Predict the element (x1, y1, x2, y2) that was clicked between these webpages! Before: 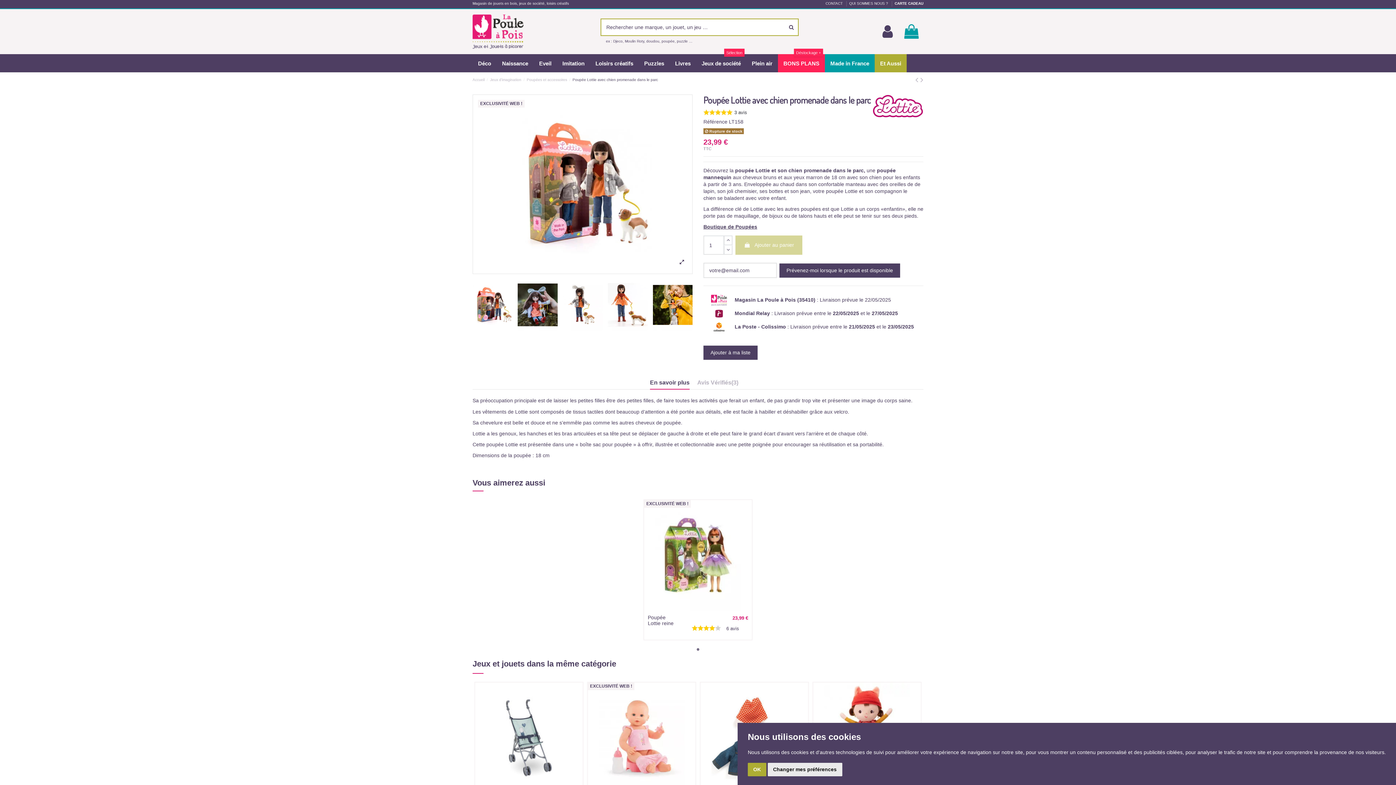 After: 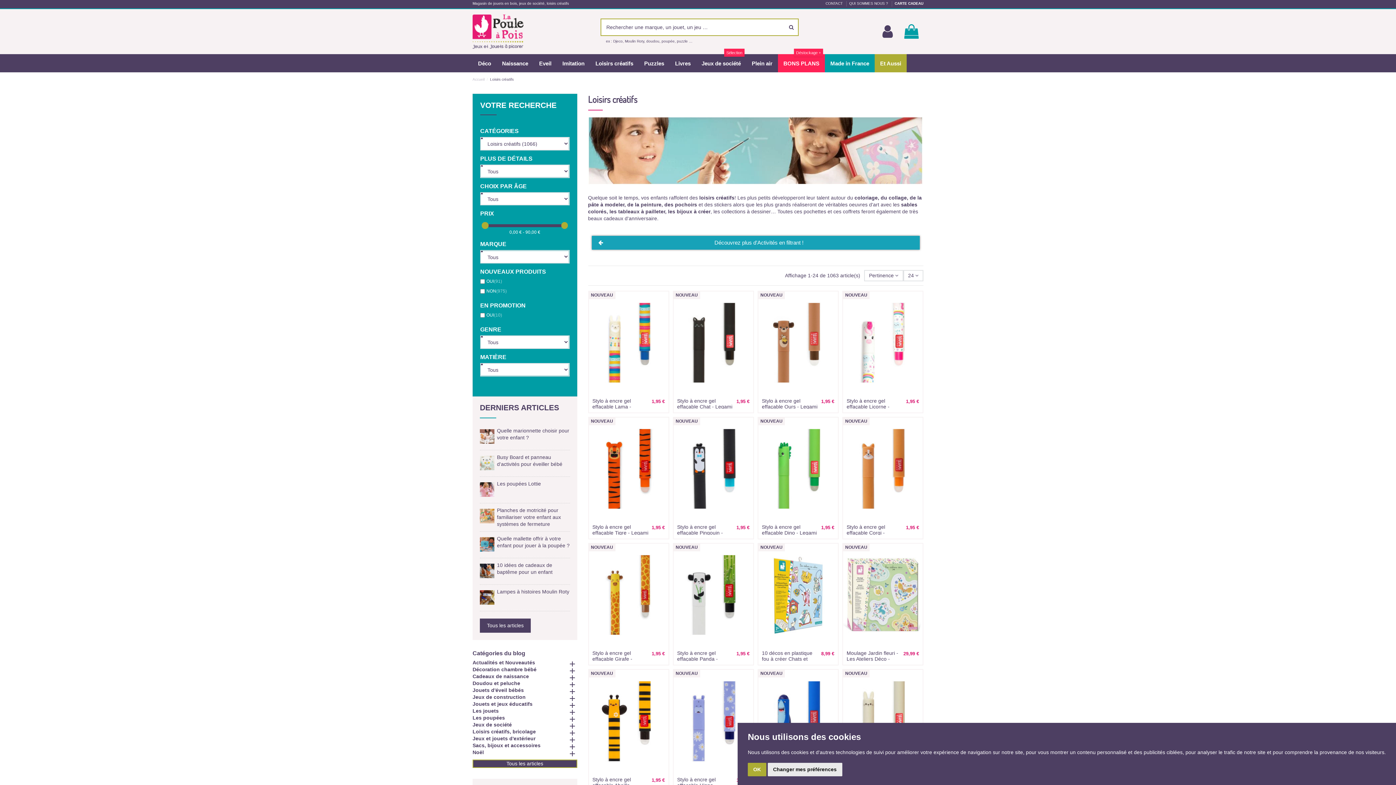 Action: bbox: (590, 54, 638, 72) label: Loisirs créatifs